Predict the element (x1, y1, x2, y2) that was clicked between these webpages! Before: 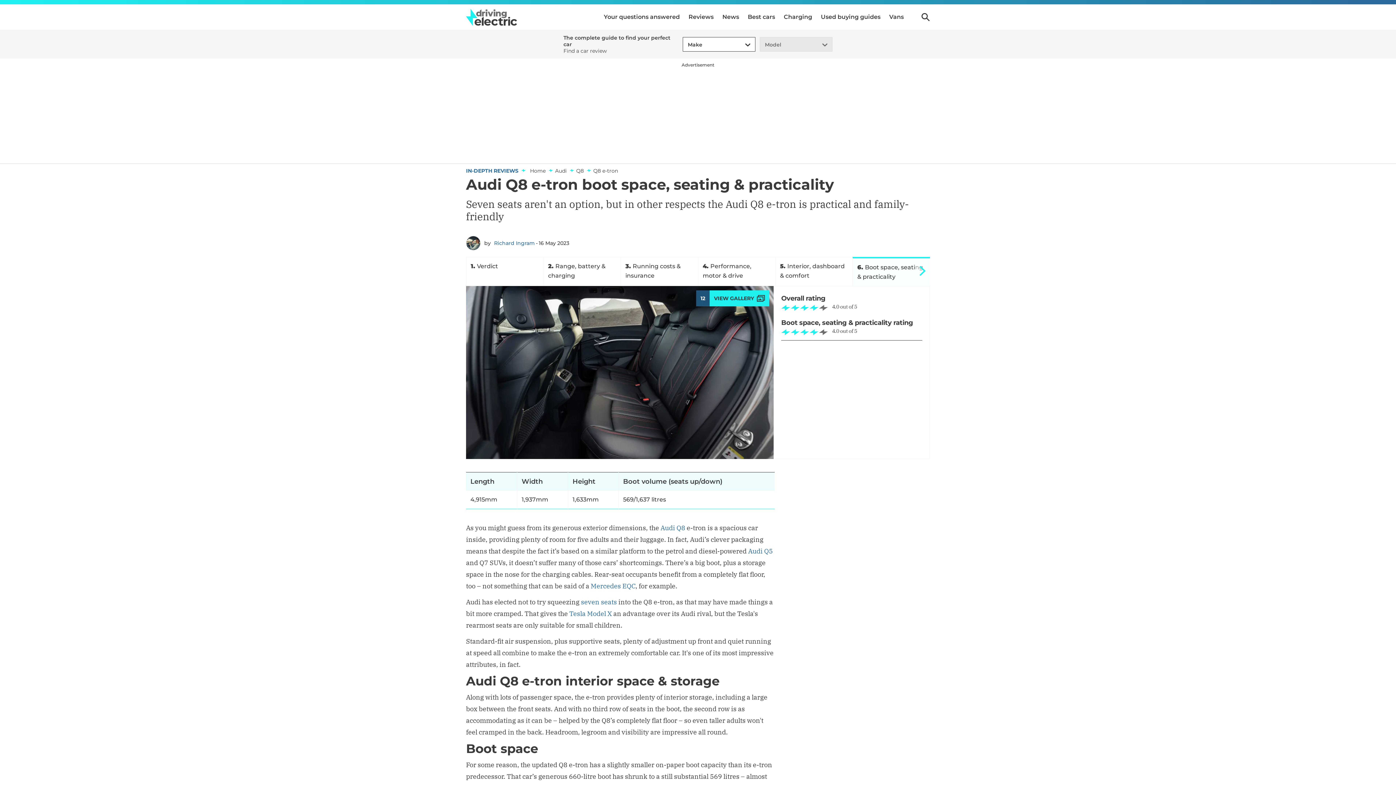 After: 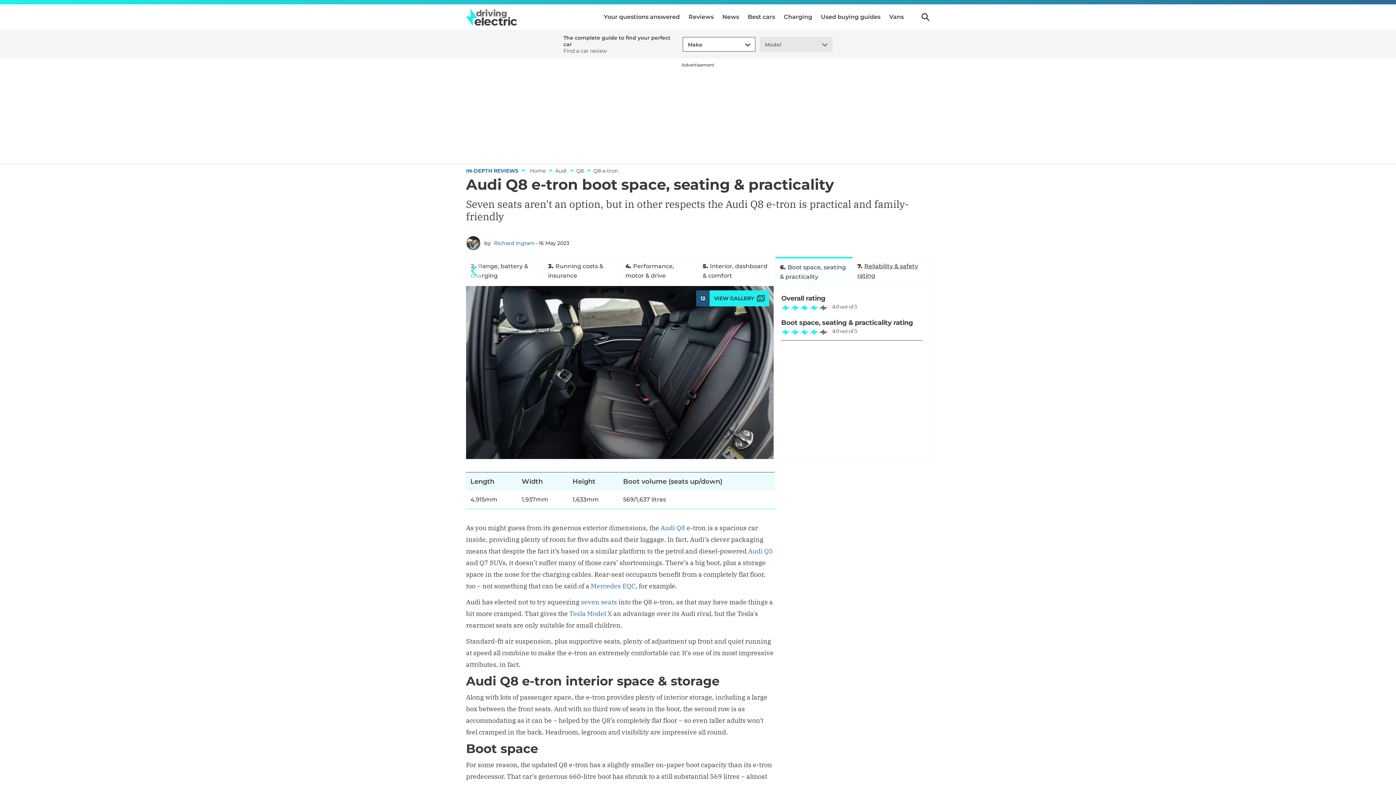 Action: bbox: (914, 259, 930, 284)